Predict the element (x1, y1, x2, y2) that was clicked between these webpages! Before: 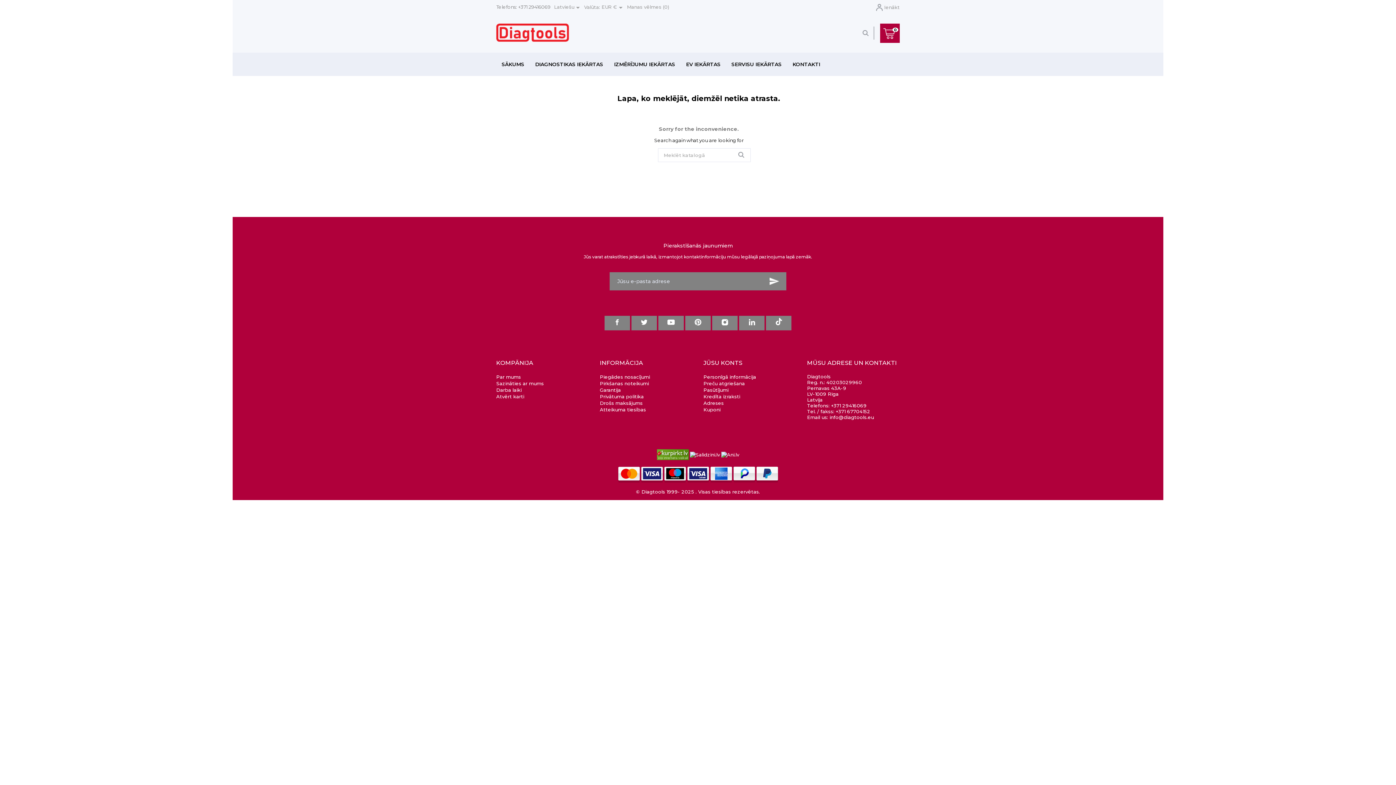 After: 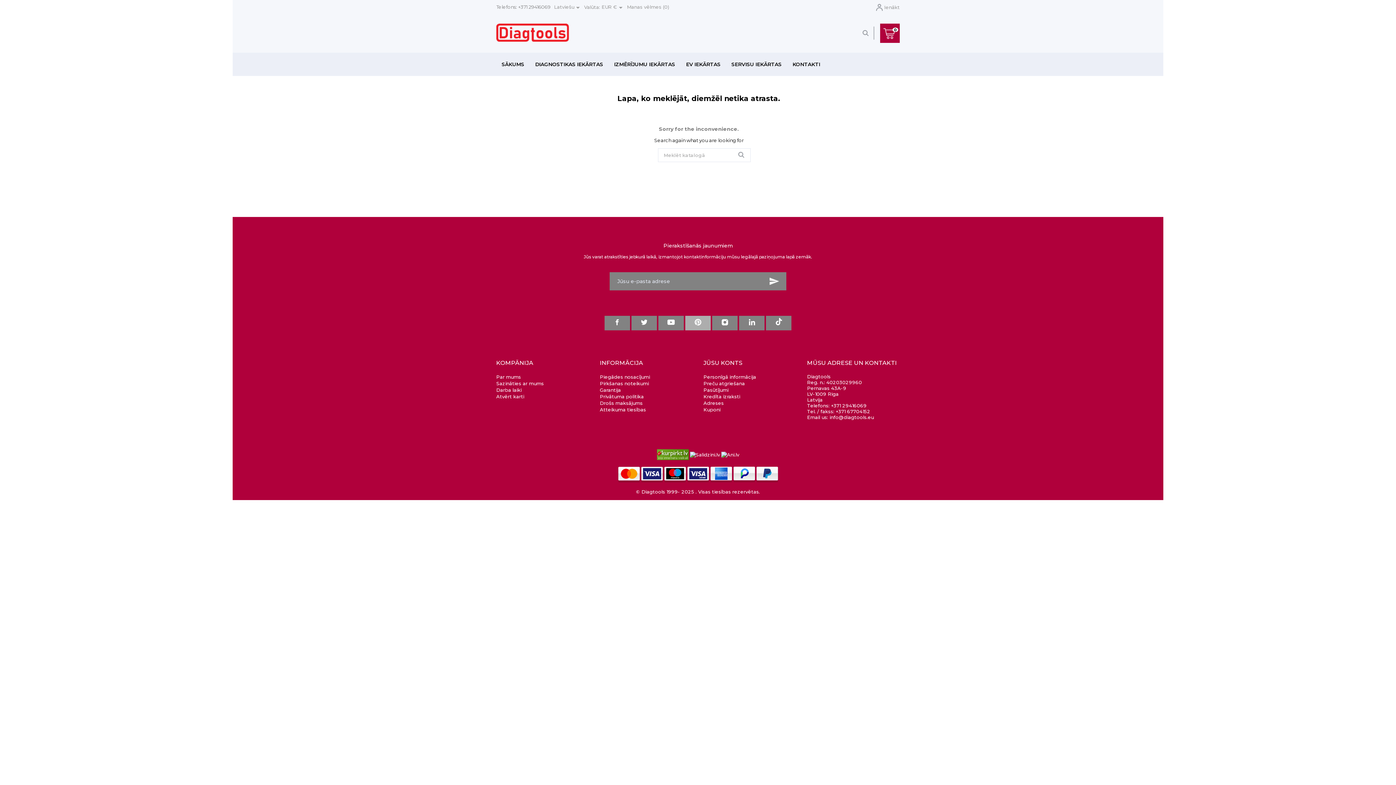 Action: bbox: (685, 315, 710, 330)